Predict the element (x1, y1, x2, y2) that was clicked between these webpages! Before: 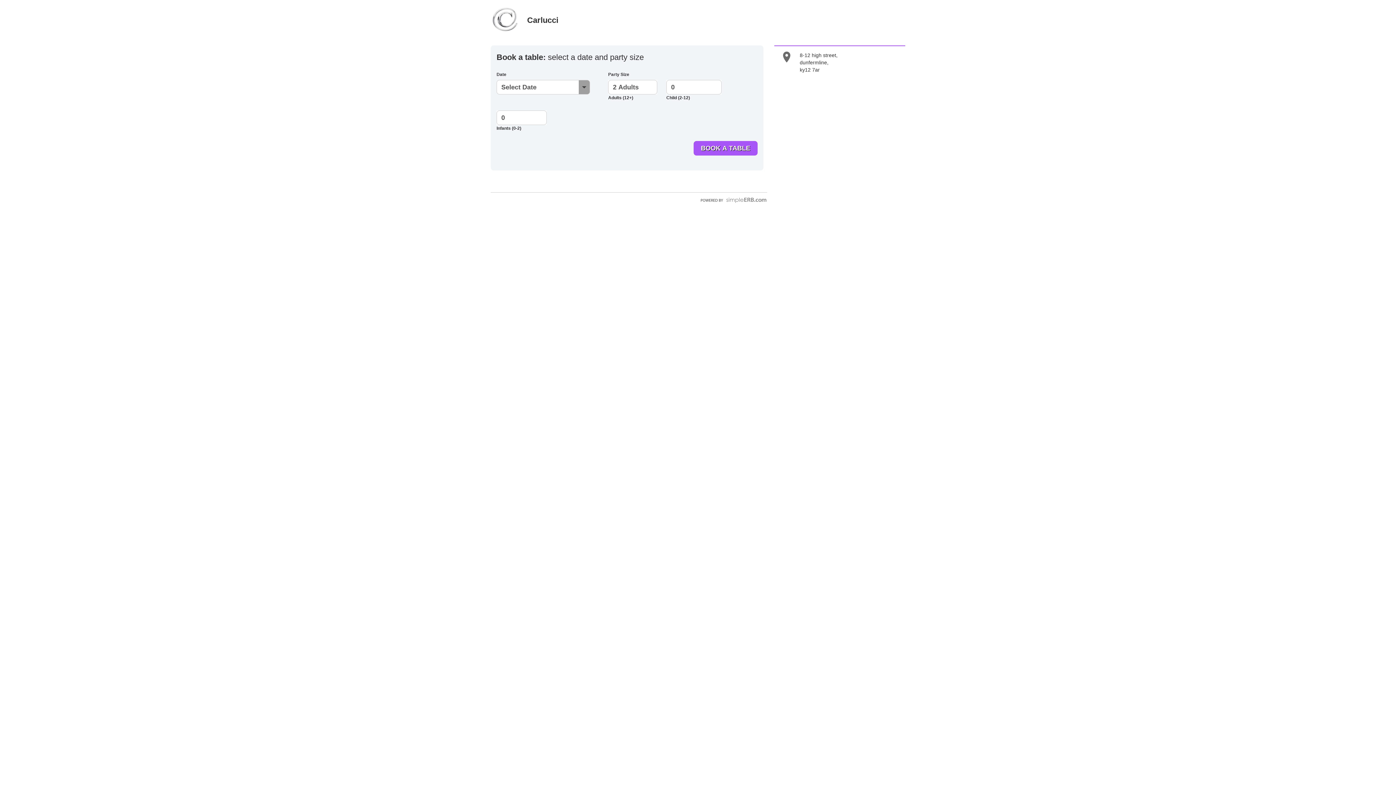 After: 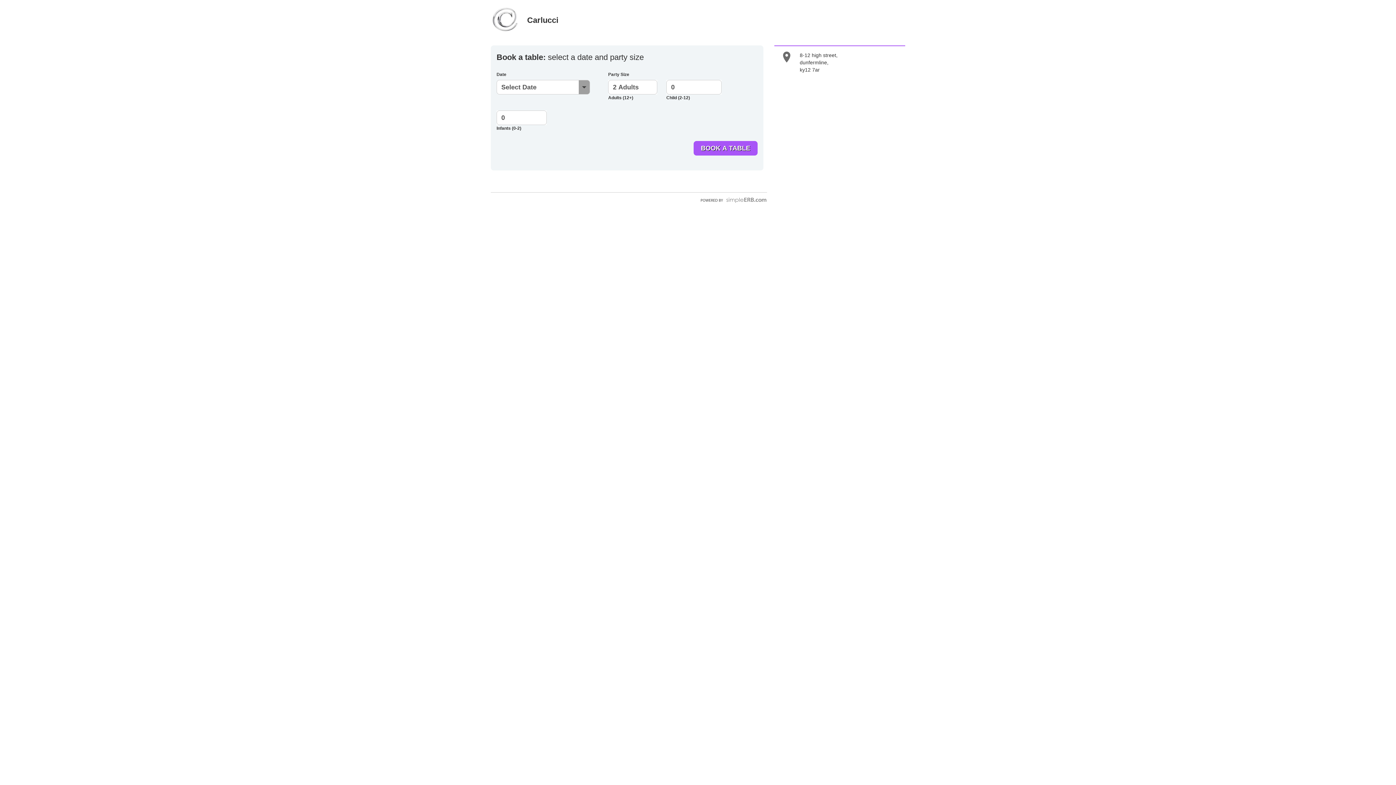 Action: bbox: (700, 197, 766, 202)